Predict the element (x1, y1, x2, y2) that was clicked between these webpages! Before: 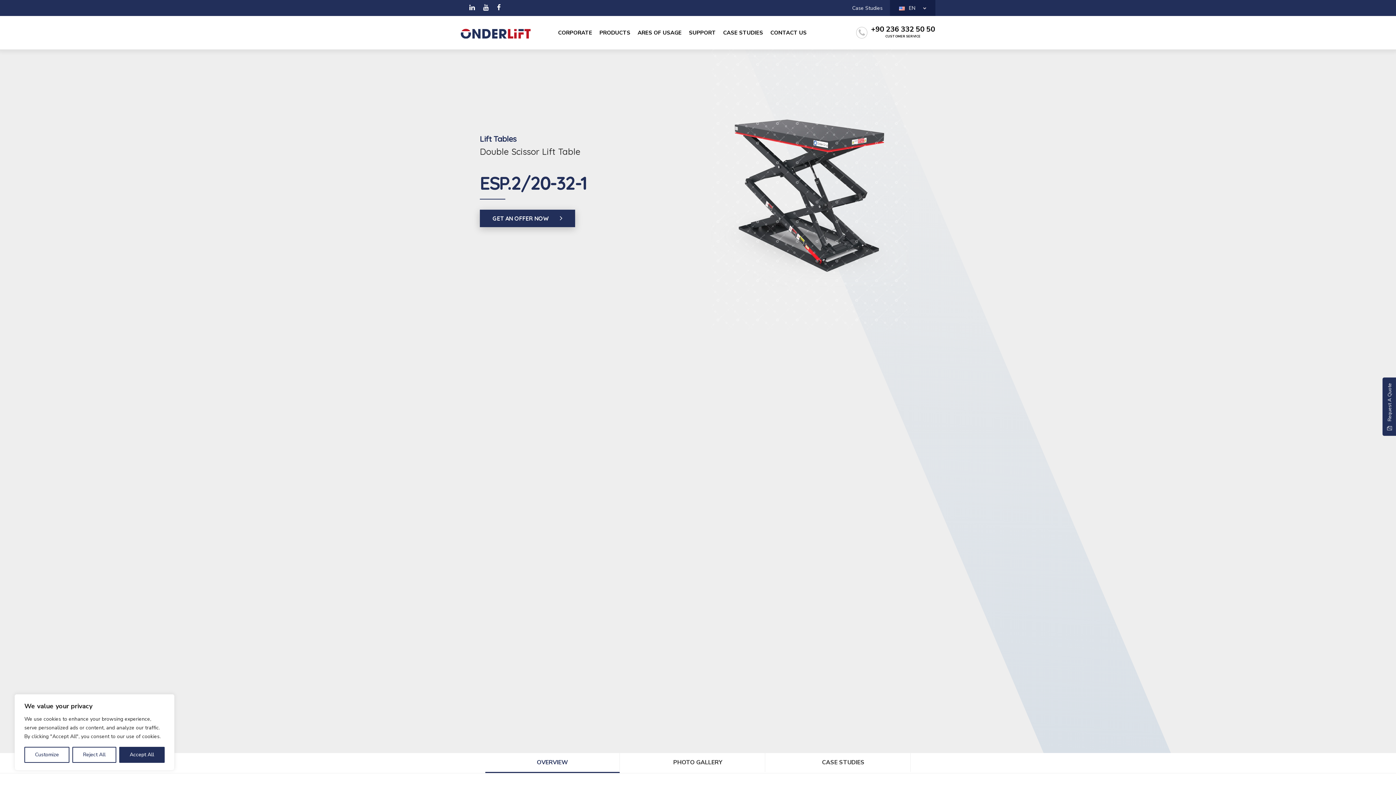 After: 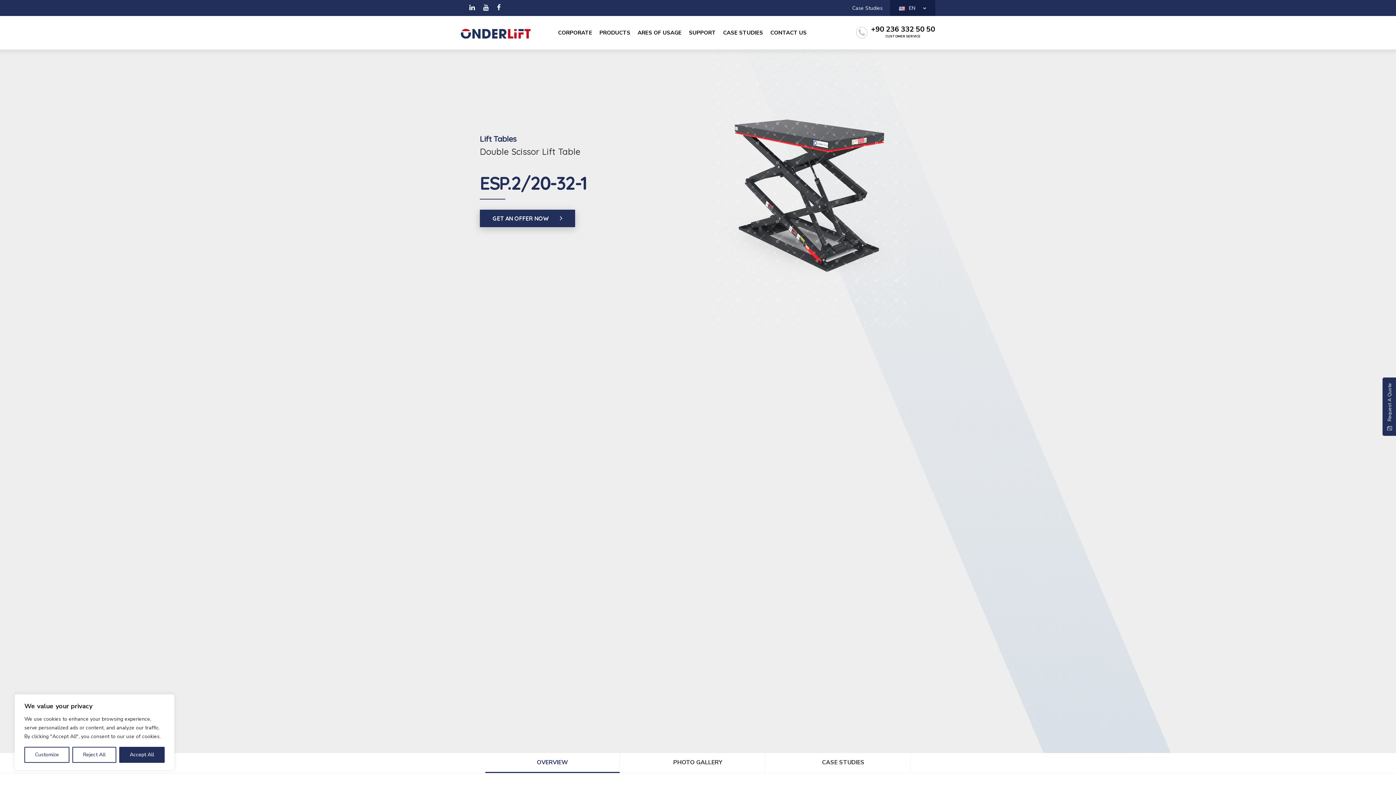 Action: bbox: (497, 4, 500, 10)